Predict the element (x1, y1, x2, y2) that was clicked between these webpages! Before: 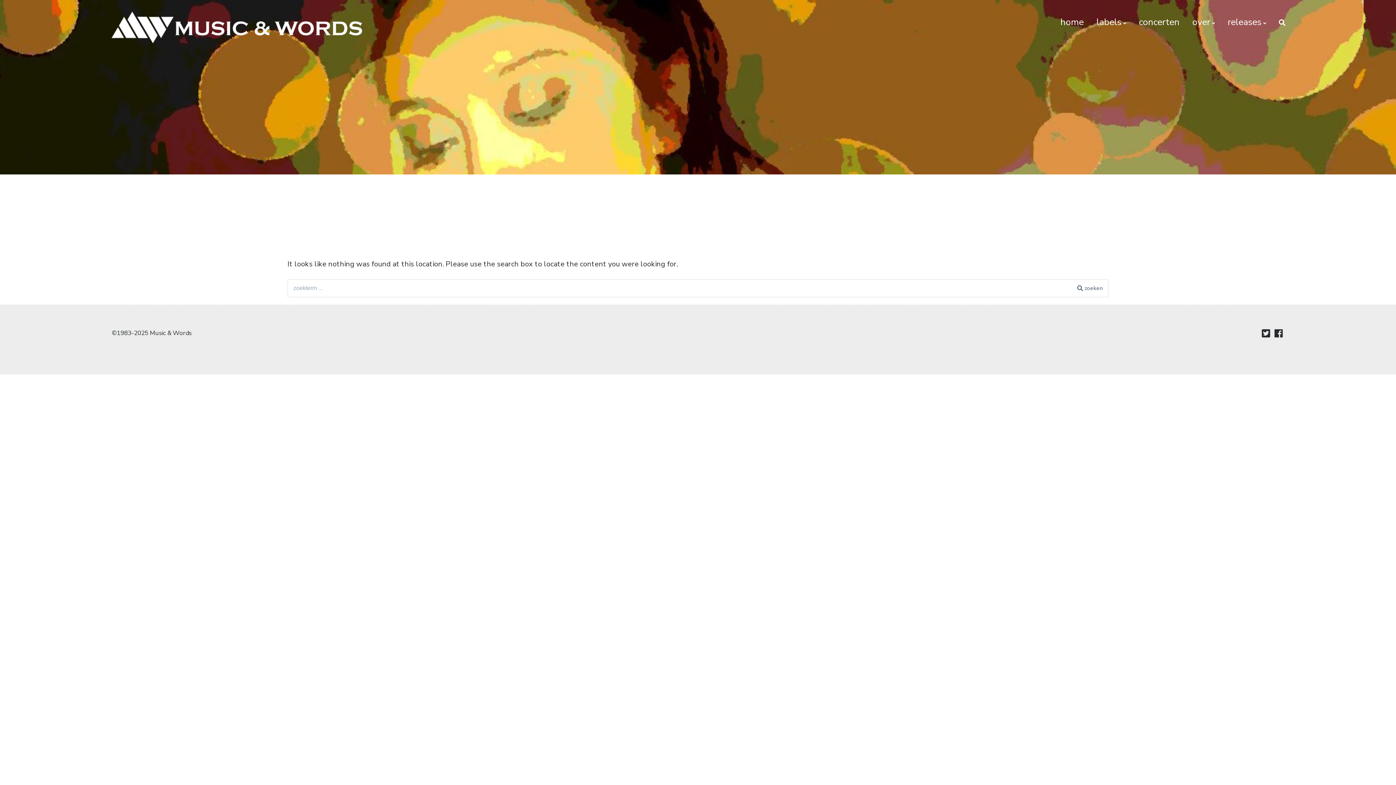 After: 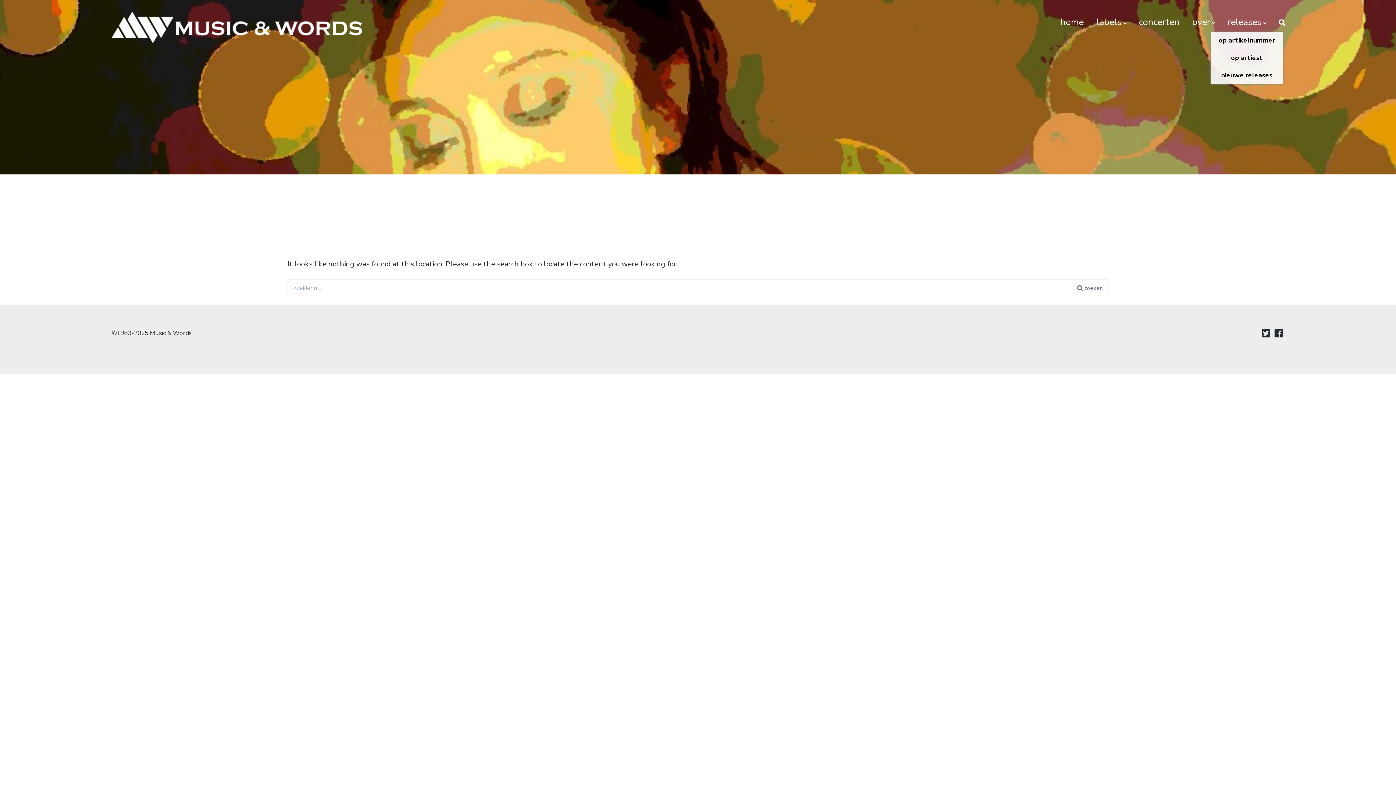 Action: bbox: (1227, 13, 1266, 31) label: releases